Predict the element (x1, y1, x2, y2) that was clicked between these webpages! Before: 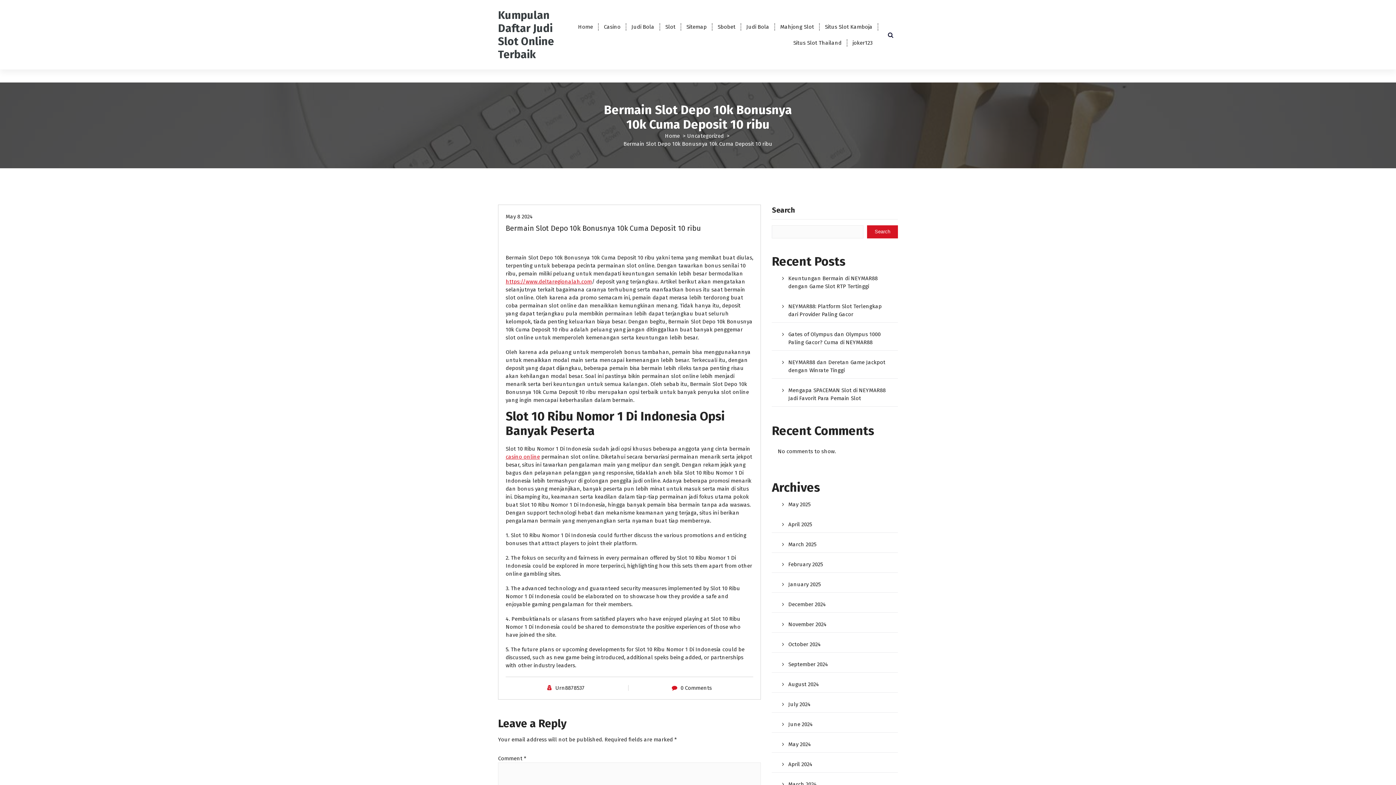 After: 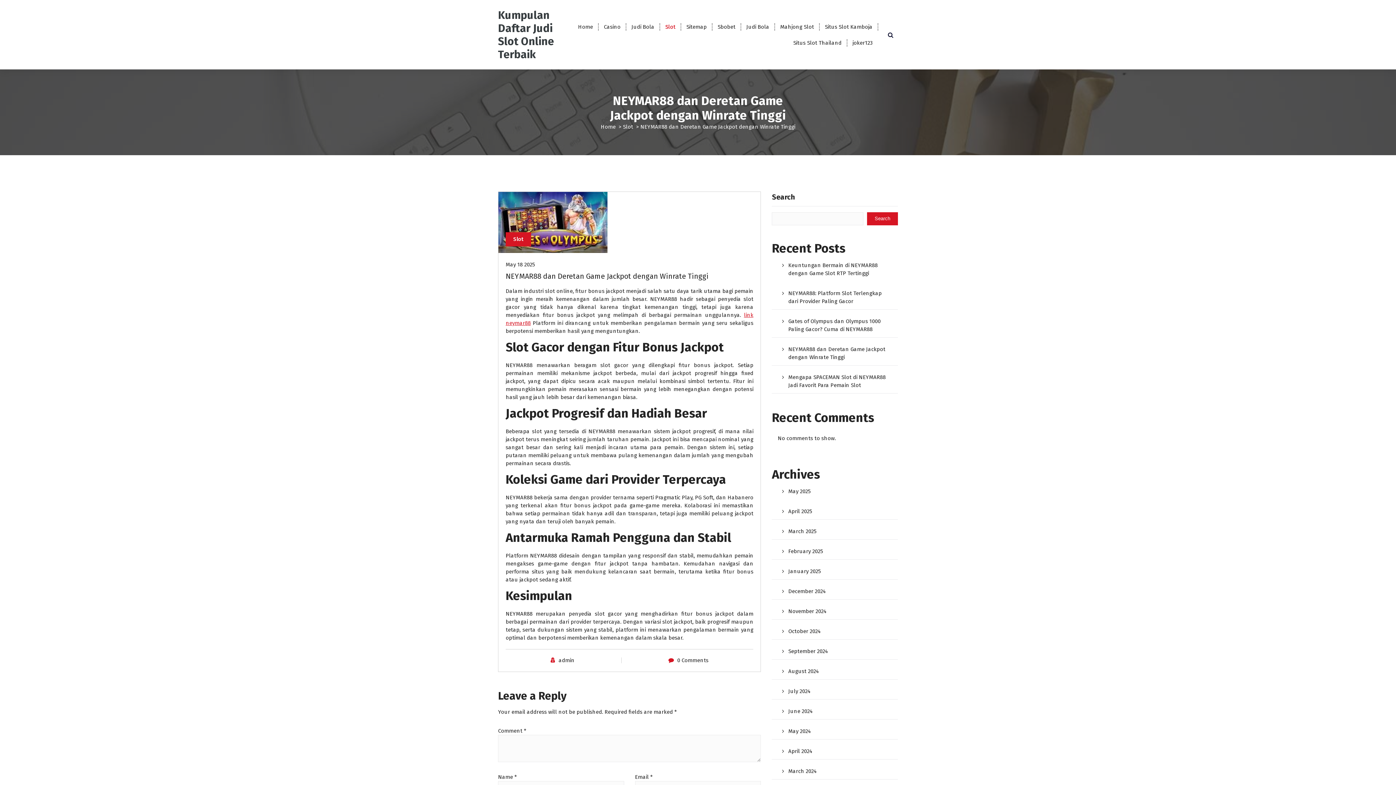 Action: bbox: (772, 353, 898, 380) label: NEYMAR88 dan Deretan Game Jackpot dengan Winrate Tinggi